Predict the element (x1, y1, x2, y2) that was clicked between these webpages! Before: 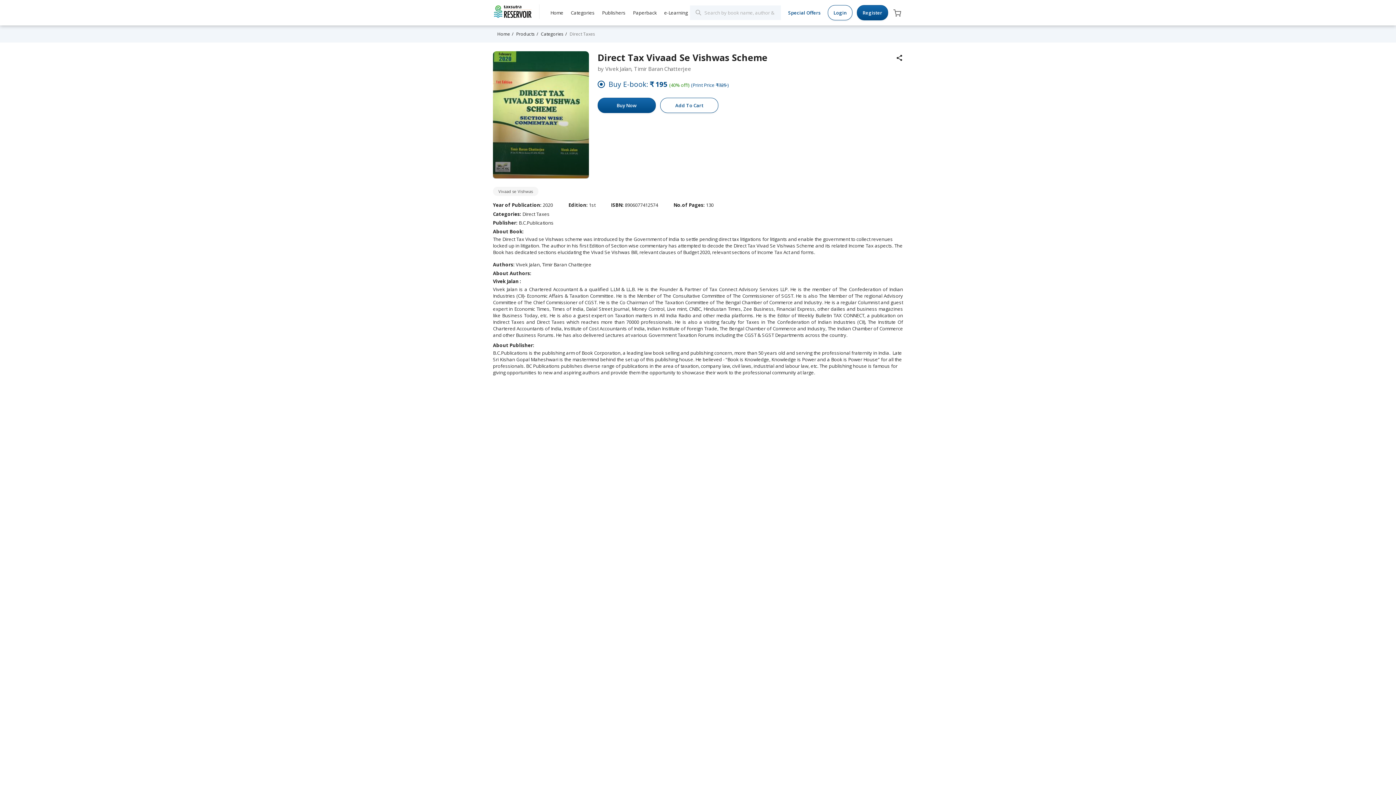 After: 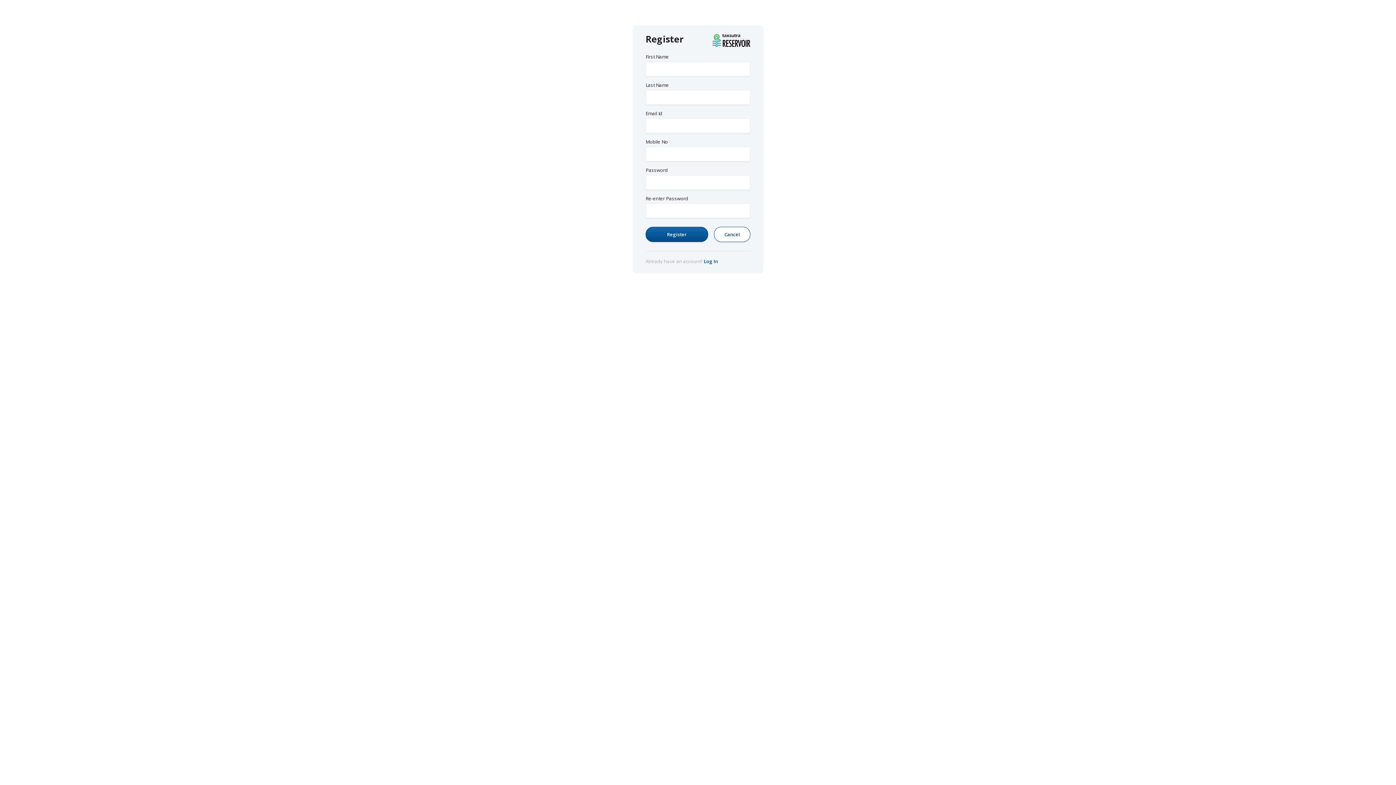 Action: bbox: (857, 5, 888, 20) label: Register